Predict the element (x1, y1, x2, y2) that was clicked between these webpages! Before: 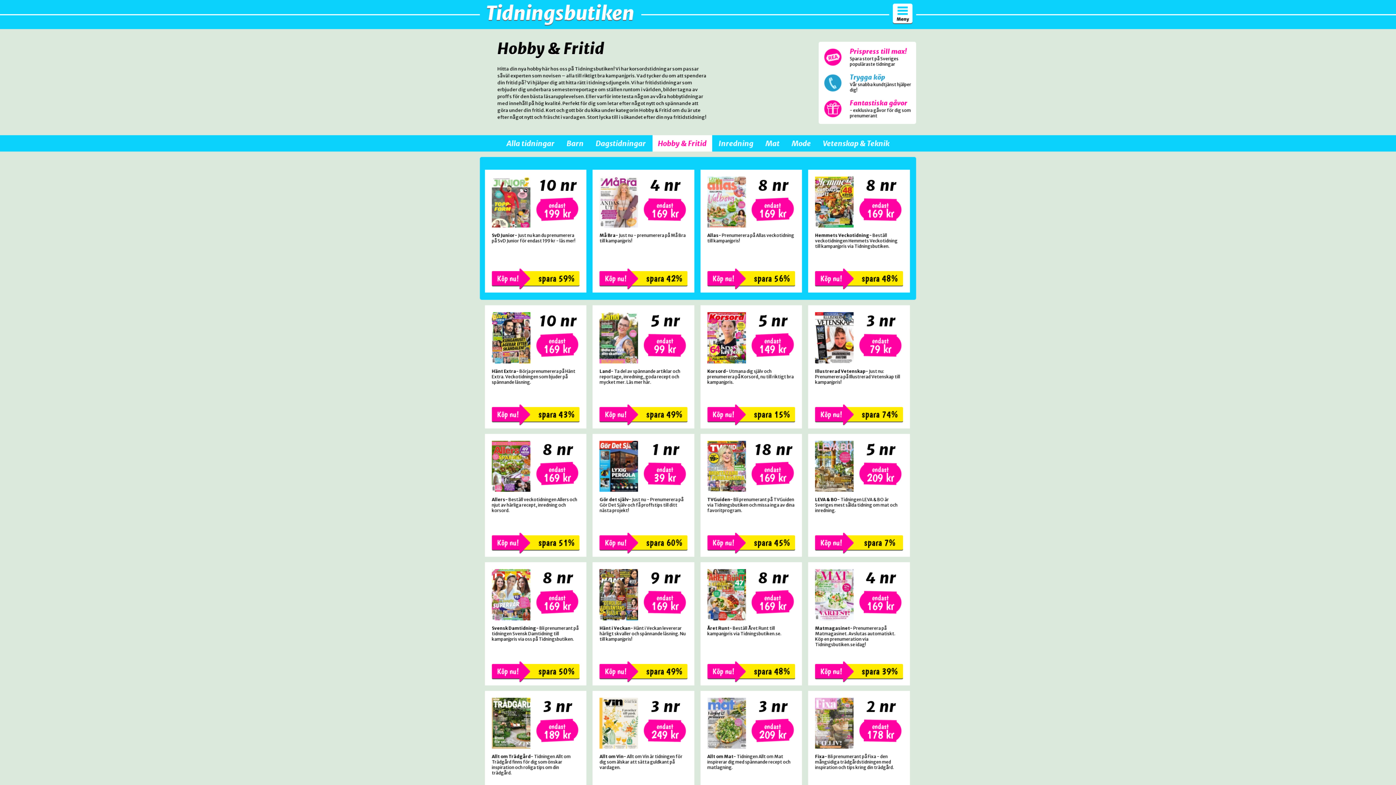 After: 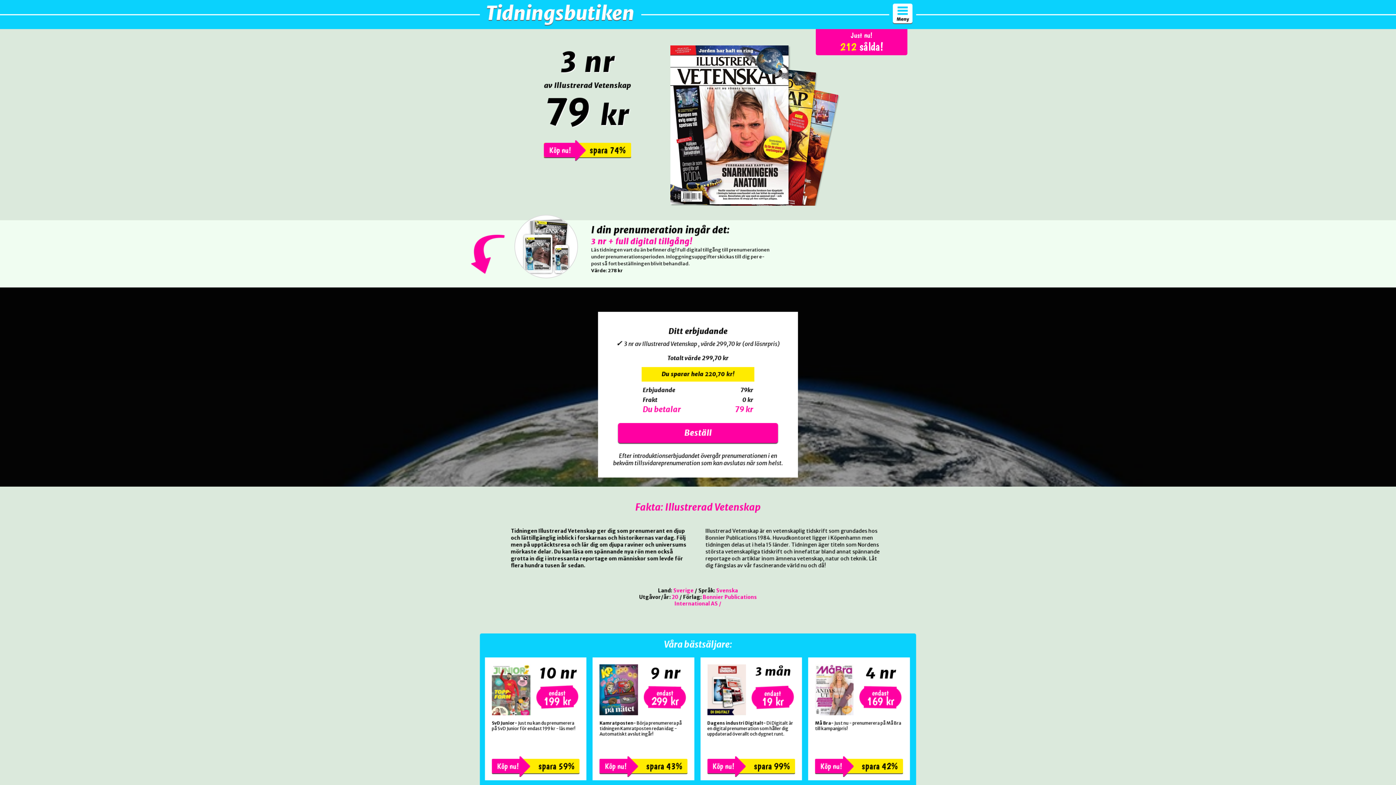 Action: label: 3 nr
endast
79 kr
Illustrerad Vetenskap- Just nu: Prenumerera på Illustrerad Vetenskap till kampanjpris!
Köp nu!
spara 74% bbox: (815, 312, 903, 421)